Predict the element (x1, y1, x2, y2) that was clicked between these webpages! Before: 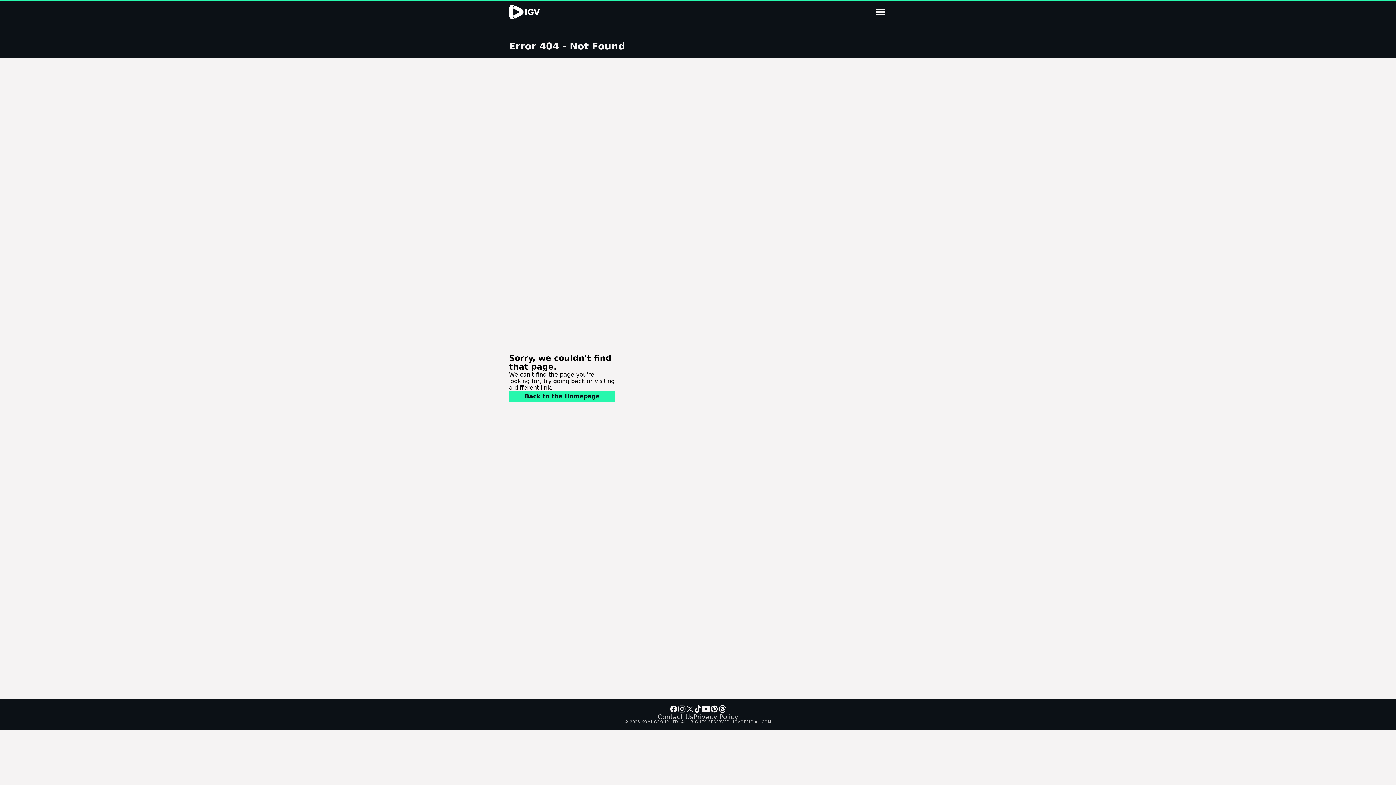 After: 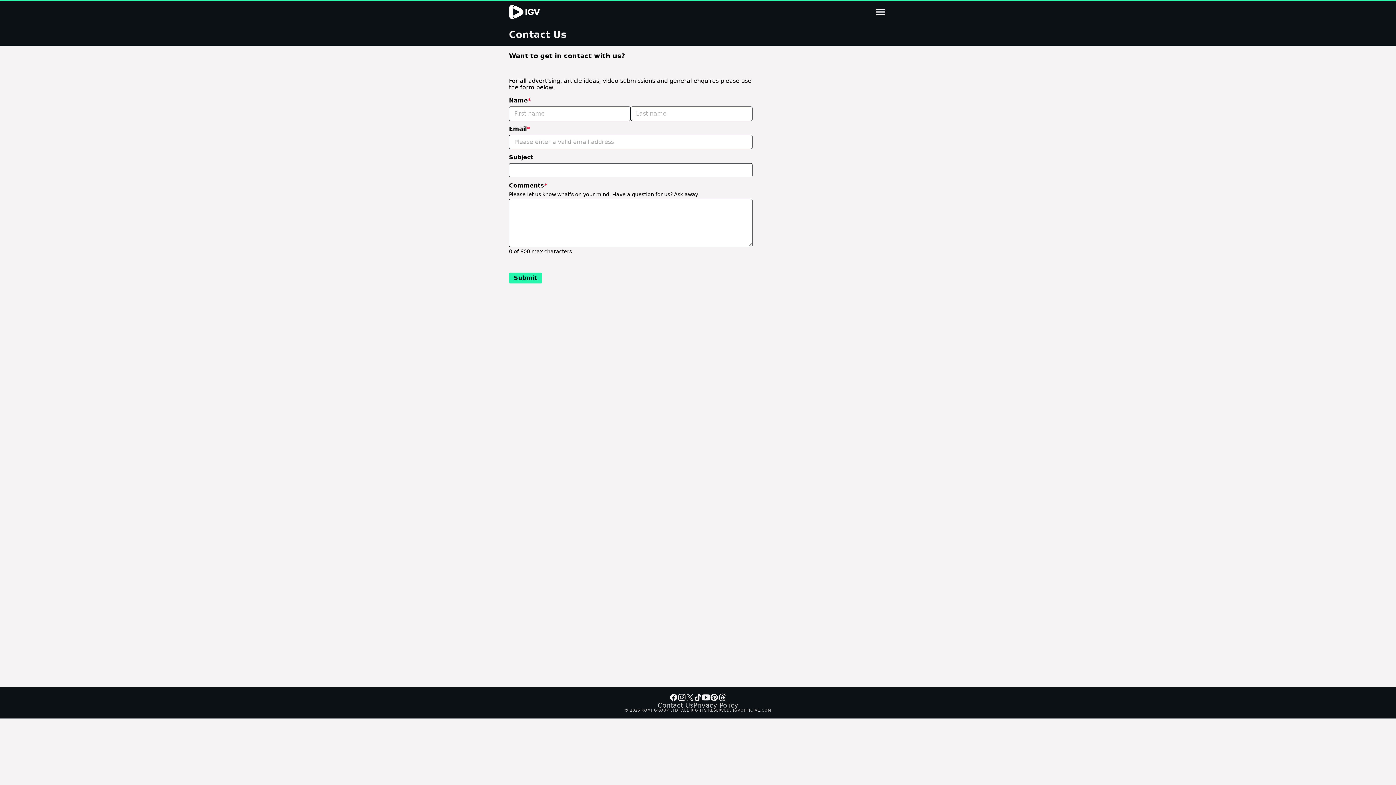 Action: label: Contact Us bbox: (657, 701, 693, 709)